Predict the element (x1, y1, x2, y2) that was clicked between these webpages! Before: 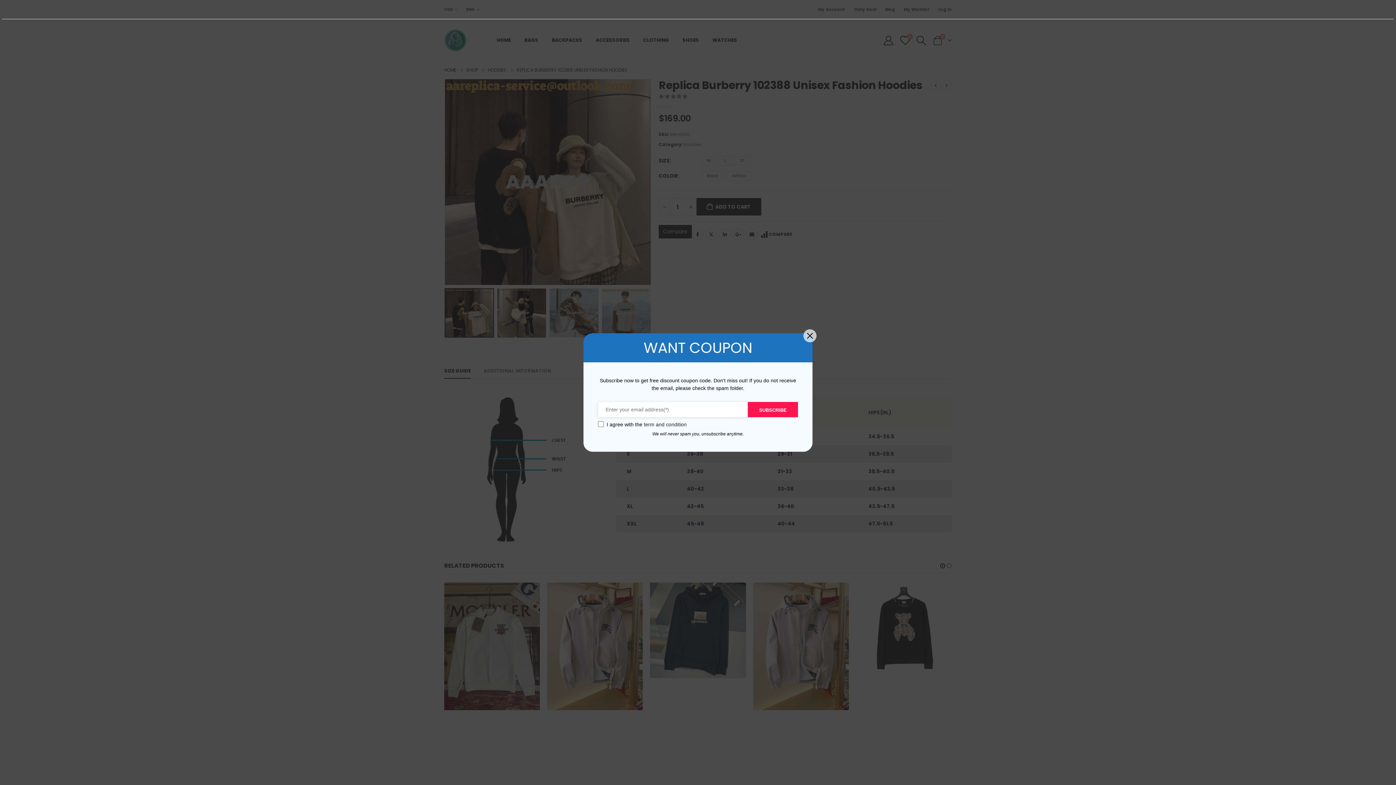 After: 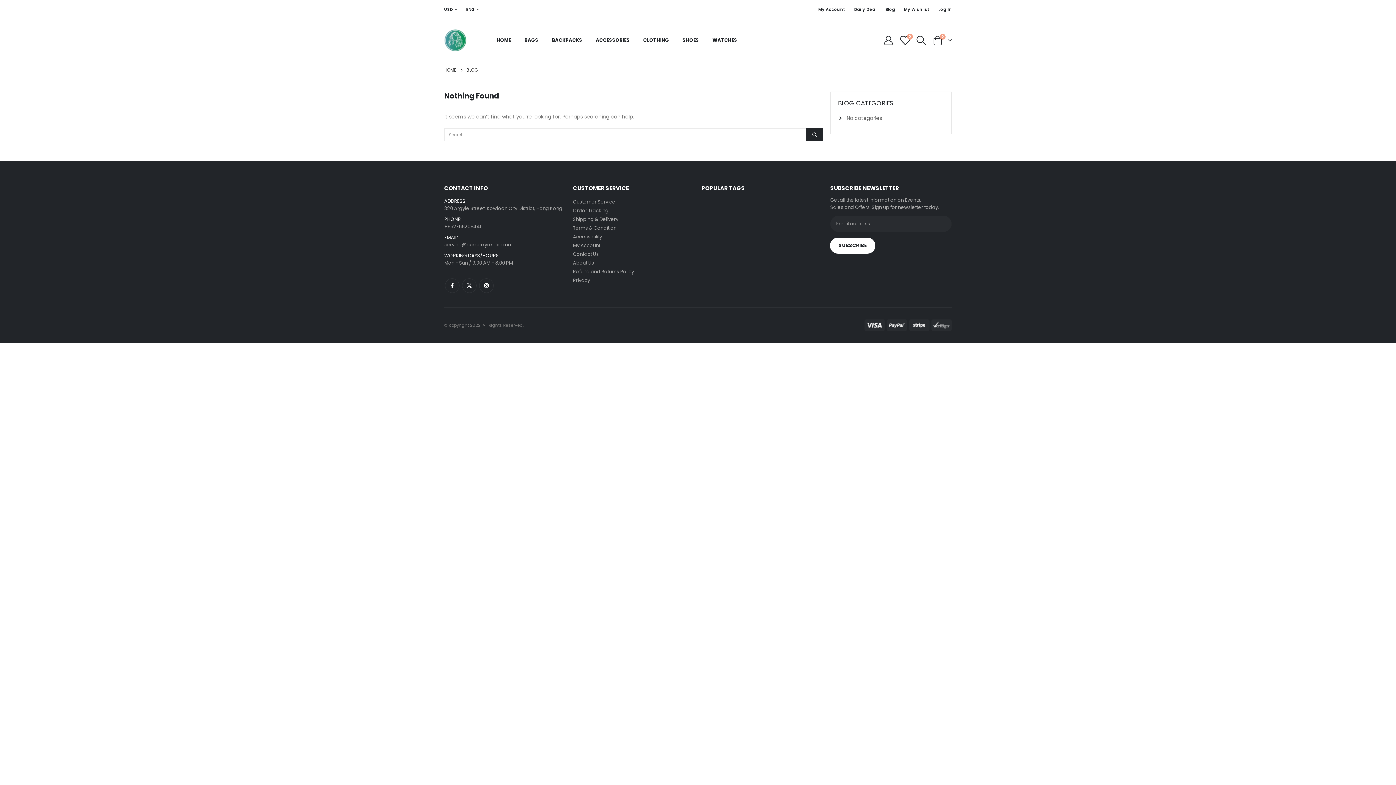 Action: label: Blog bbox: (881, 2, 899, 16)